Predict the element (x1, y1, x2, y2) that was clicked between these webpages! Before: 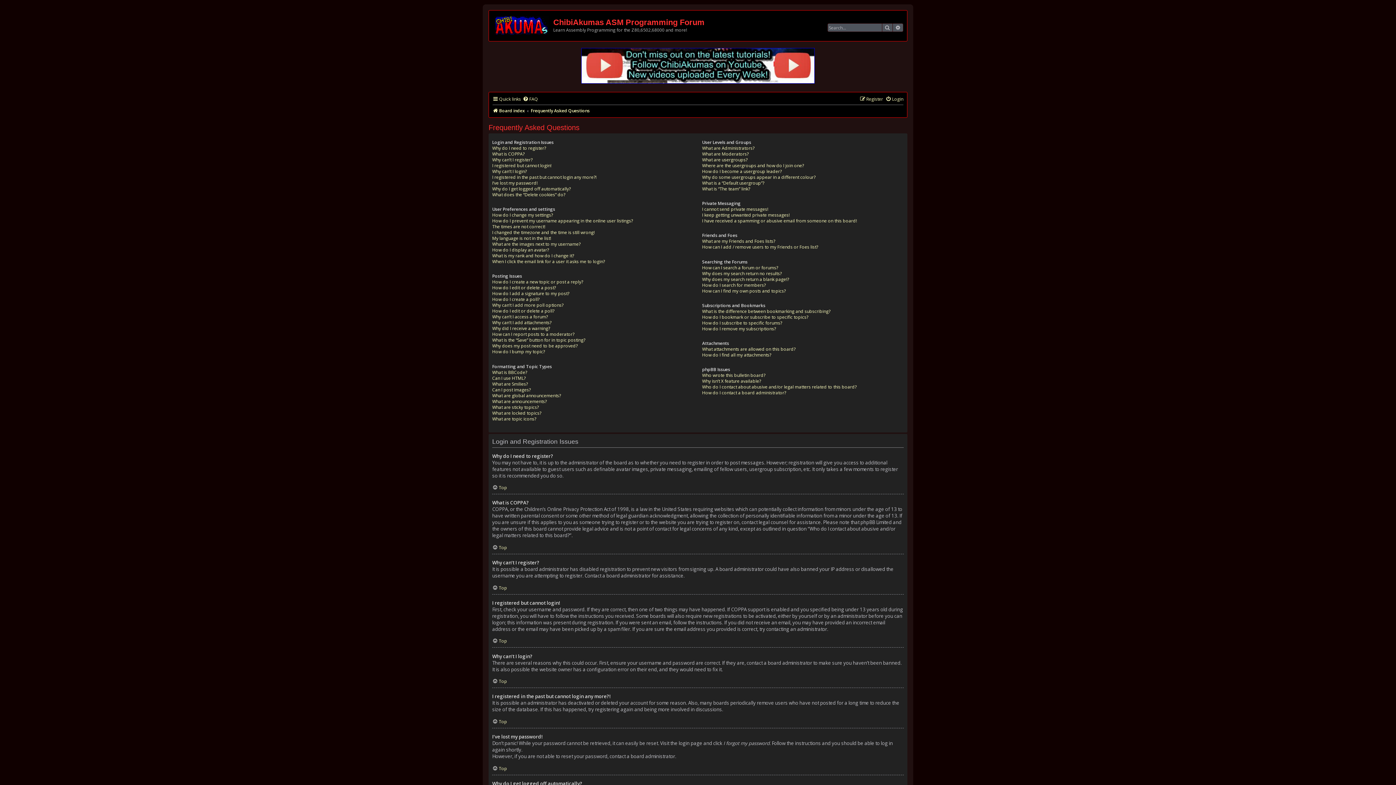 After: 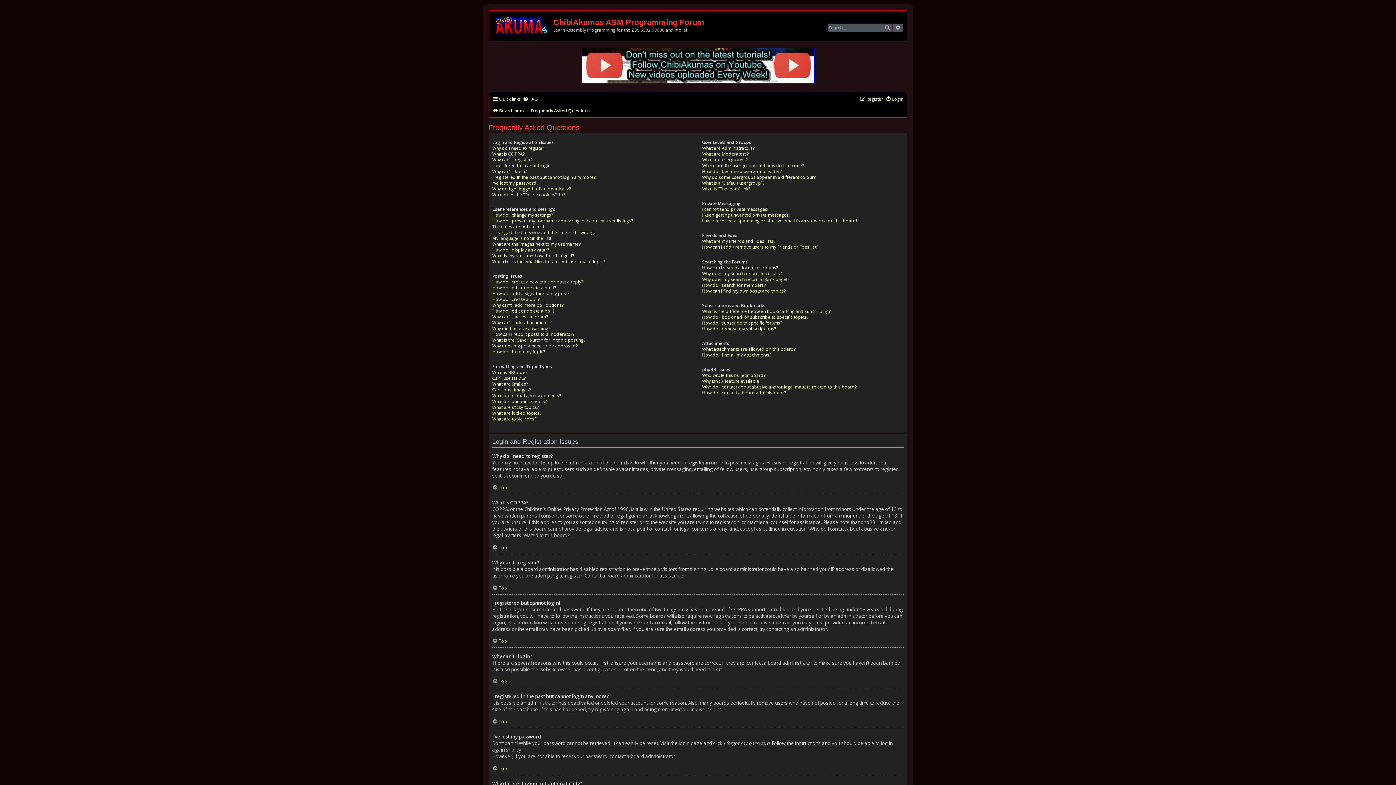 Action: bbox: (522, 94, 538, 104) label: FAQ